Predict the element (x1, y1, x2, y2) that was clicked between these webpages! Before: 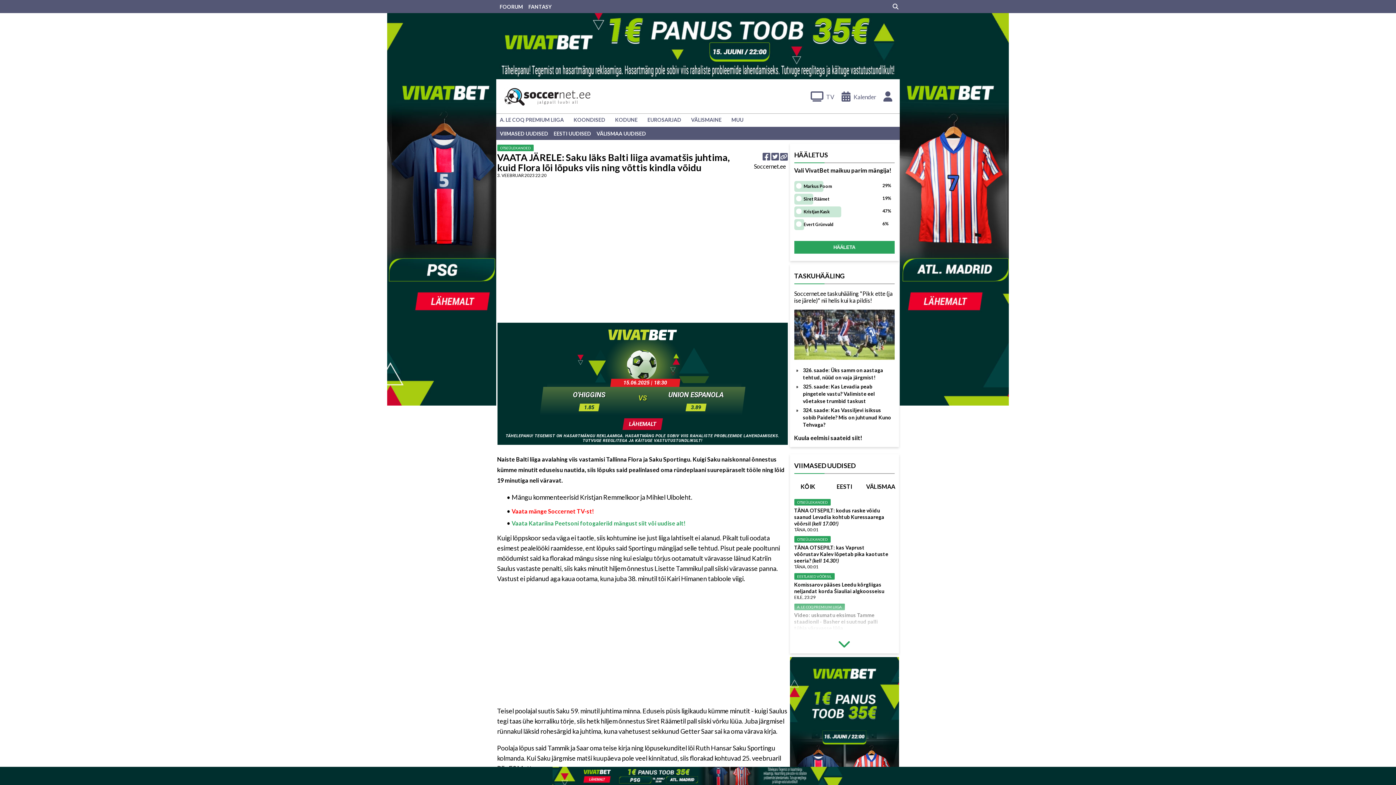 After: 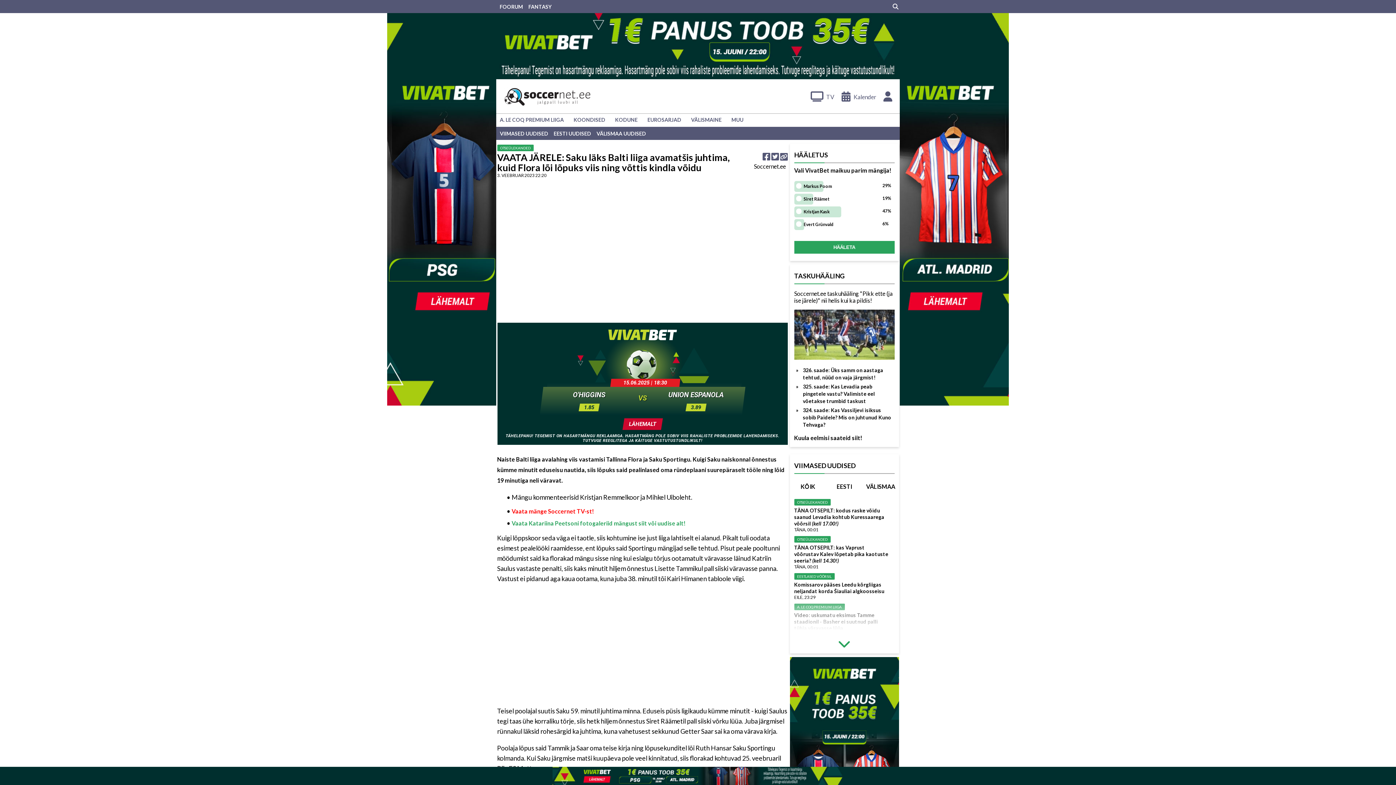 Action: bbox: (803, 383, 875, 404) label: 325. saade: Kas Levadia peab pingetele vastu? Valimiste eel võetakse trumbid taskust